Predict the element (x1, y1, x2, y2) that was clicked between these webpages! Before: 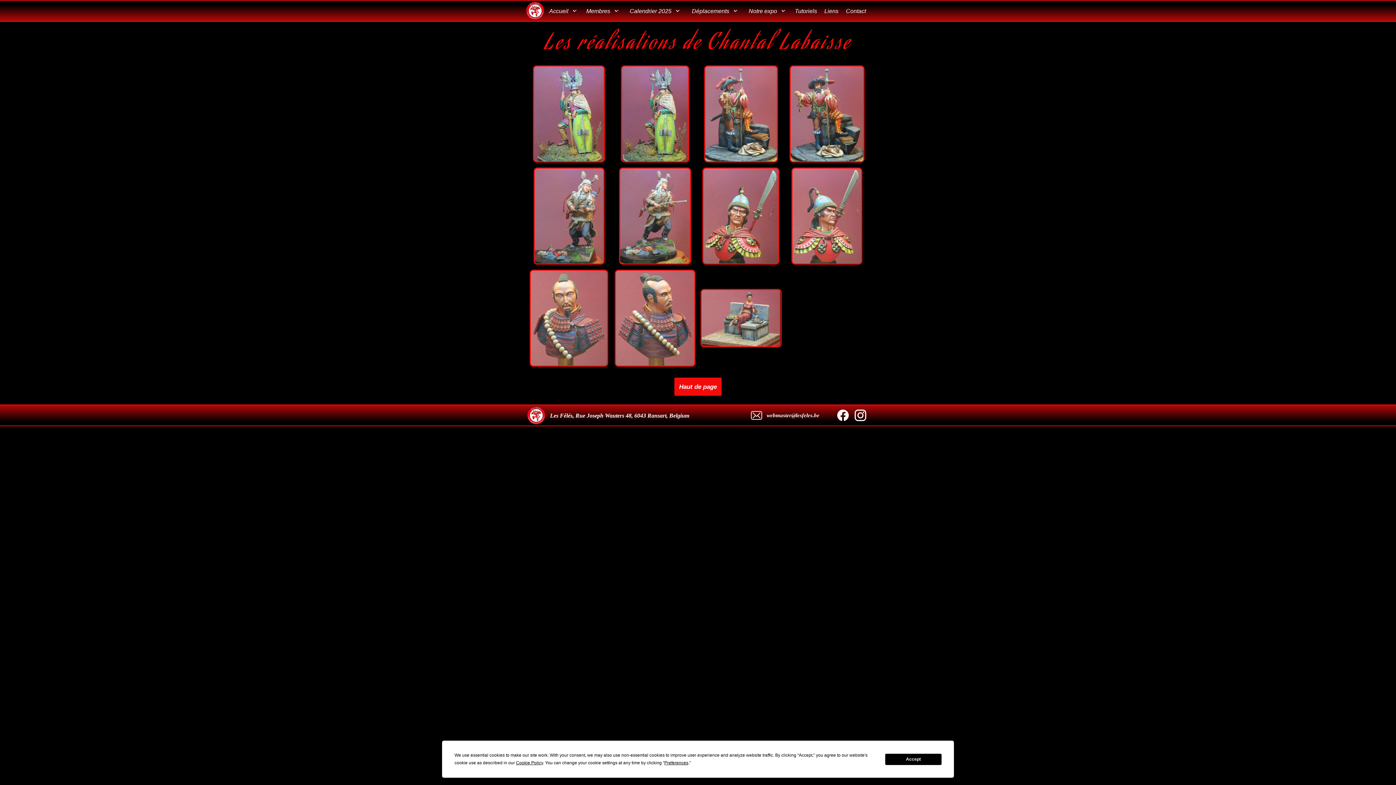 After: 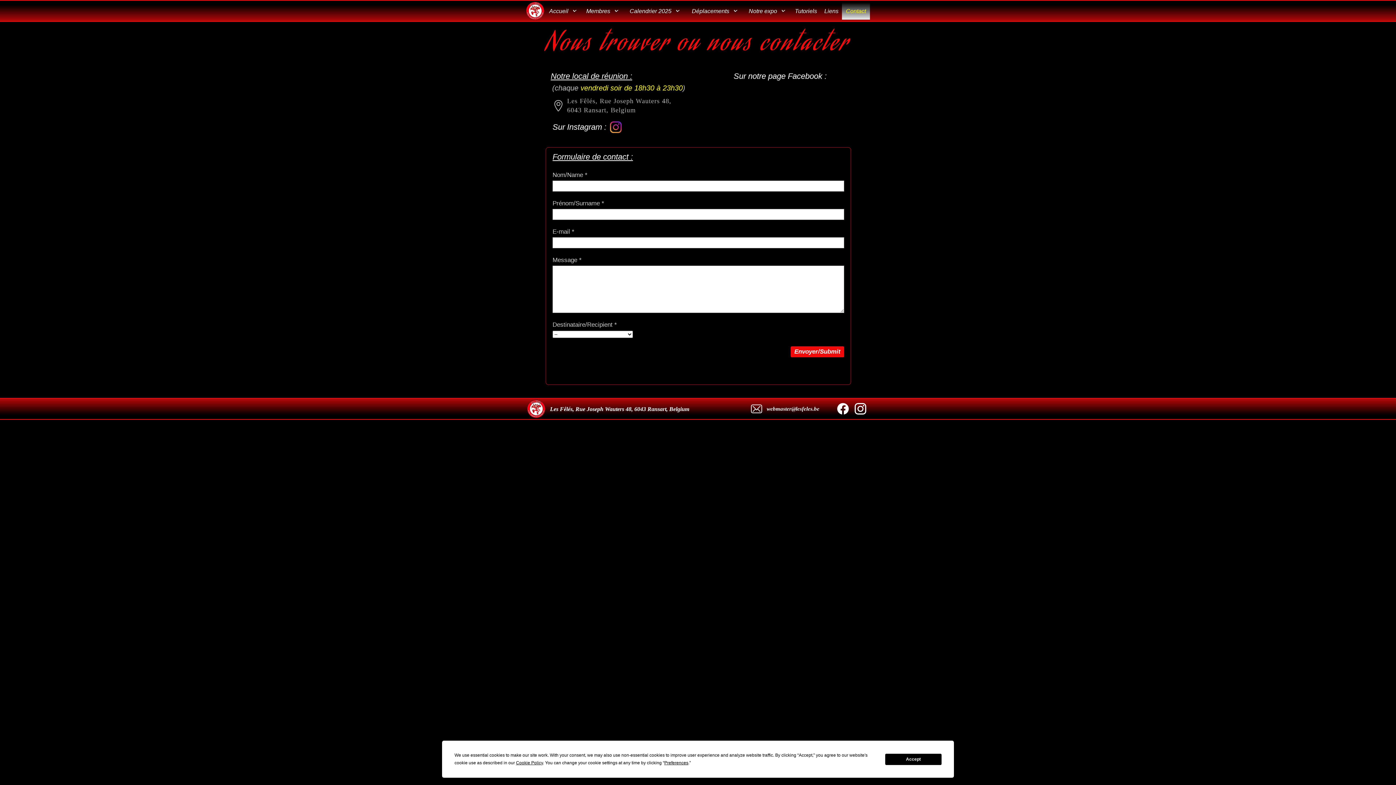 Action: label: Contact bbox: (842, 2, 870, 19)